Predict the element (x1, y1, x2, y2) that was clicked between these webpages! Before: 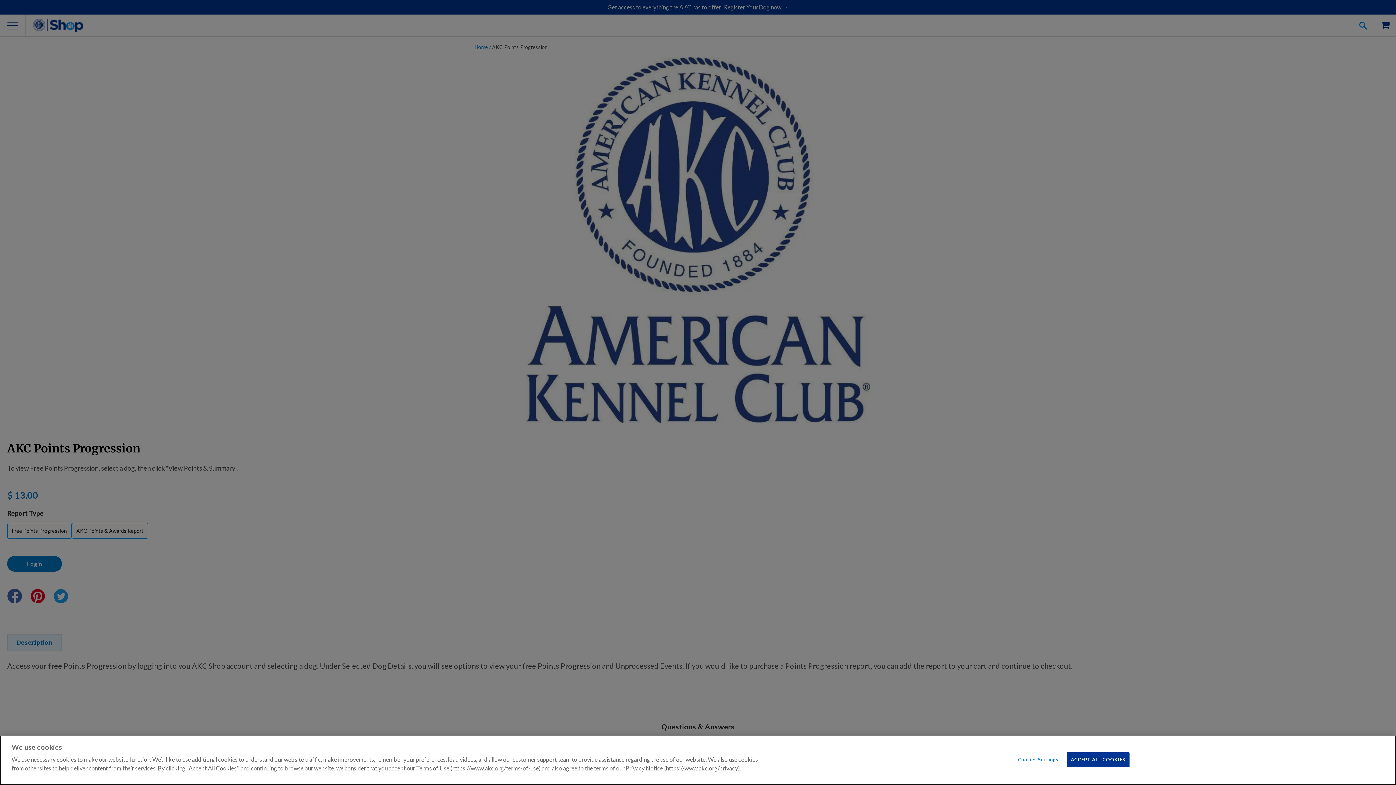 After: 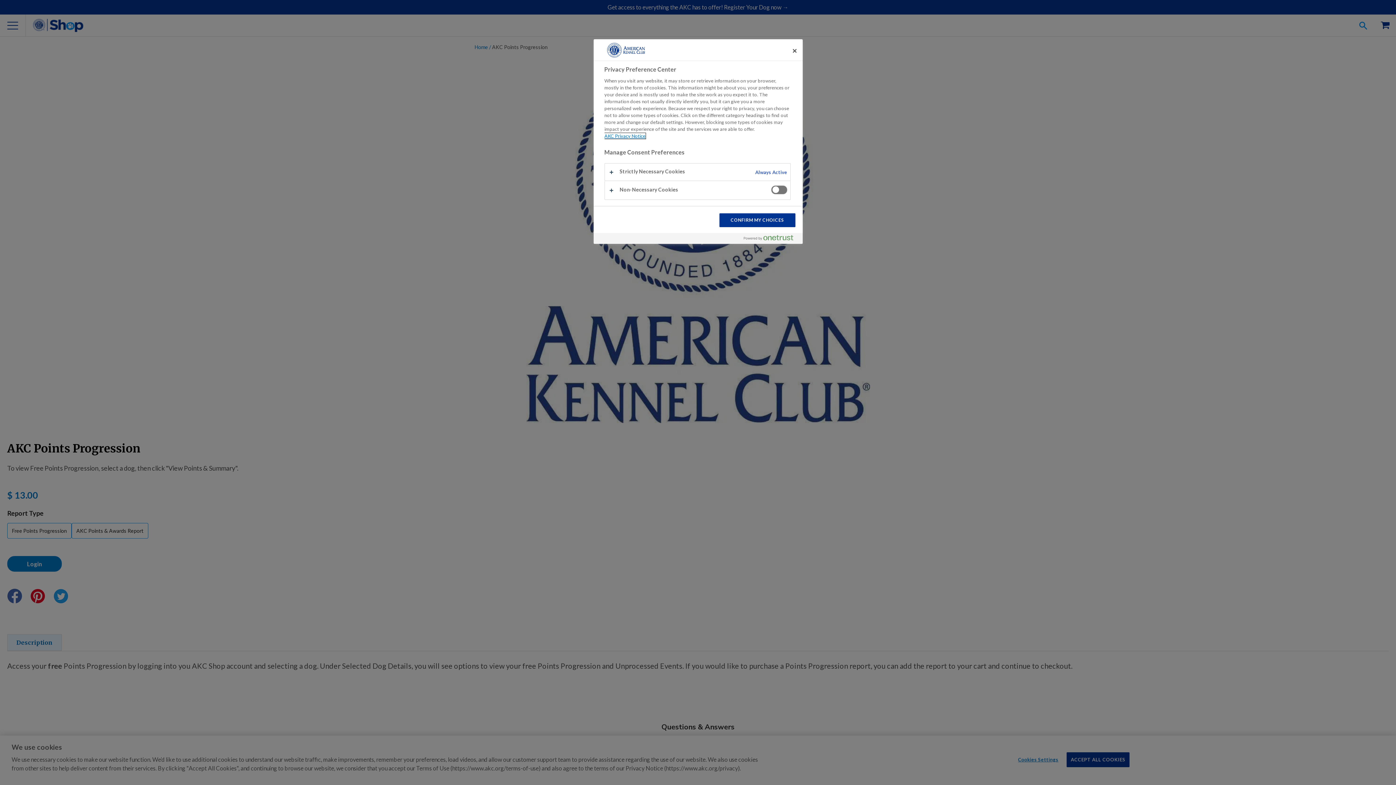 Action: bbox: (1015, 753, 1061, 767) label: Cookies Settings